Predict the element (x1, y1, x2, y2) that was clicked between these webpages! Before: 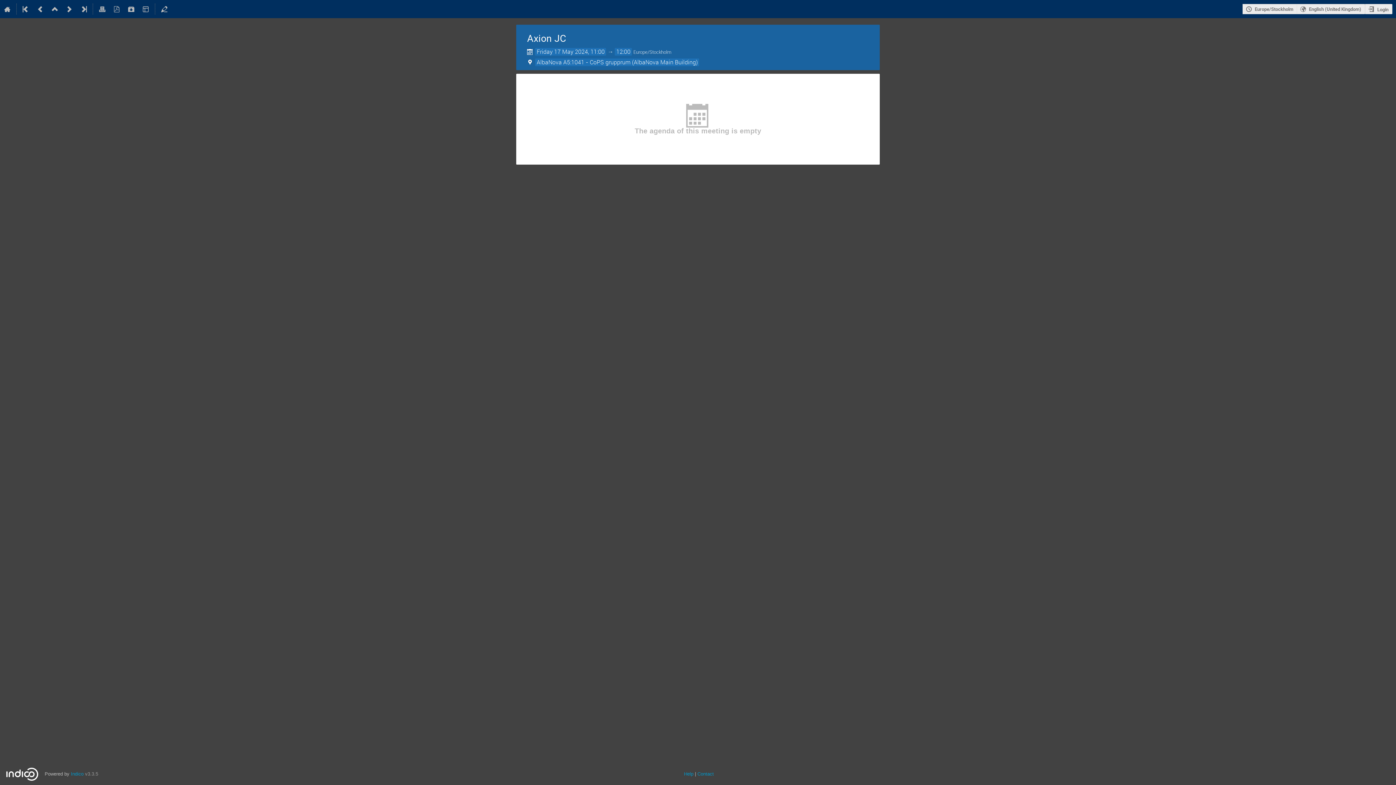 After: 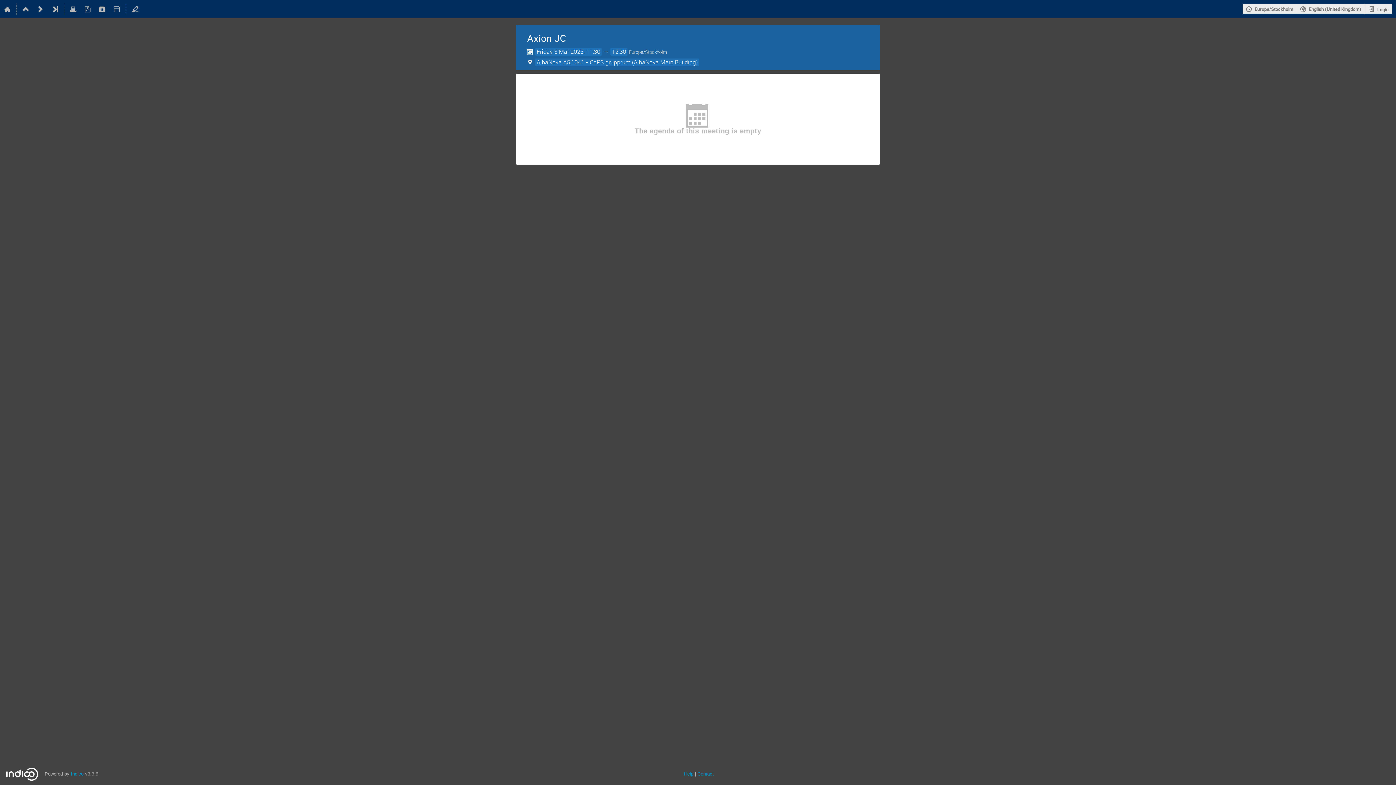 Action: bbox: (18, 0, 33, 18)